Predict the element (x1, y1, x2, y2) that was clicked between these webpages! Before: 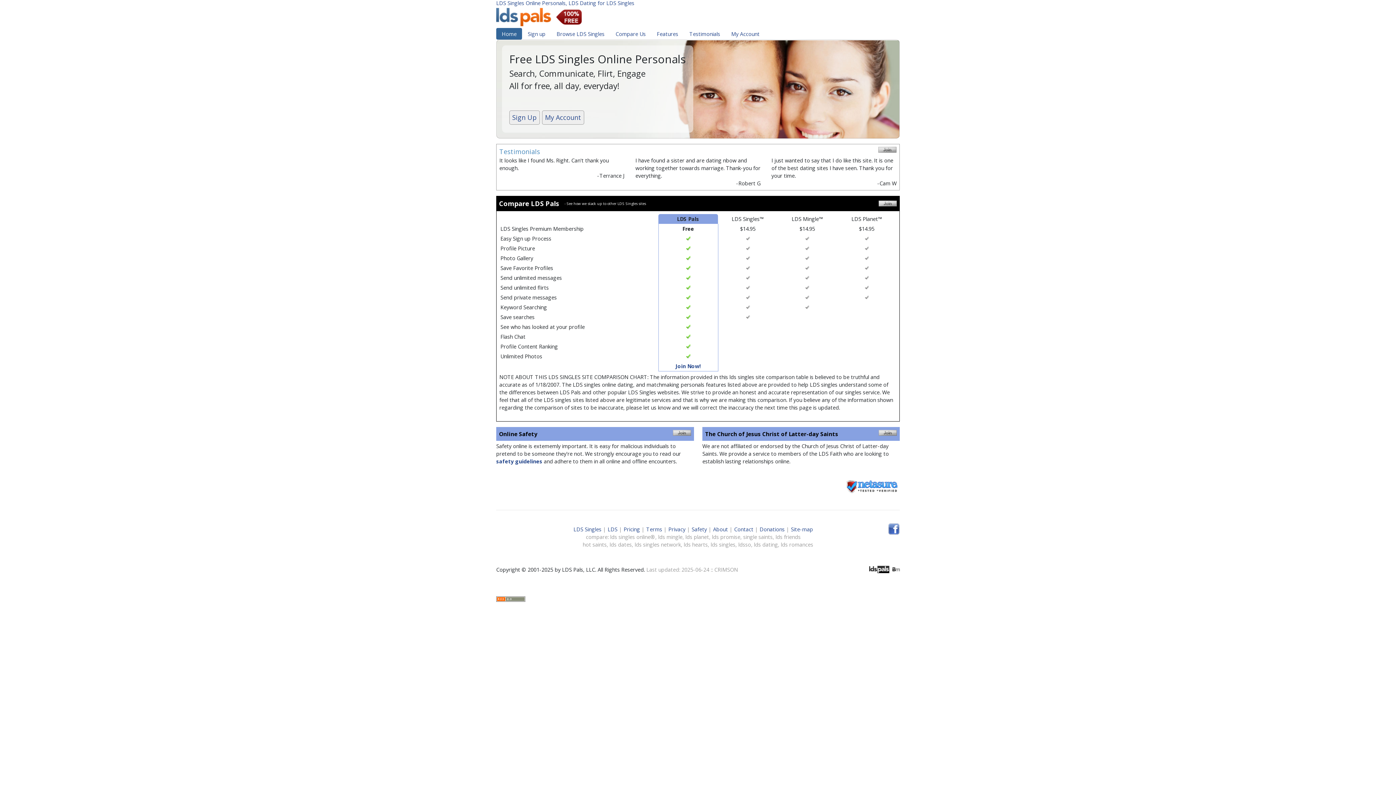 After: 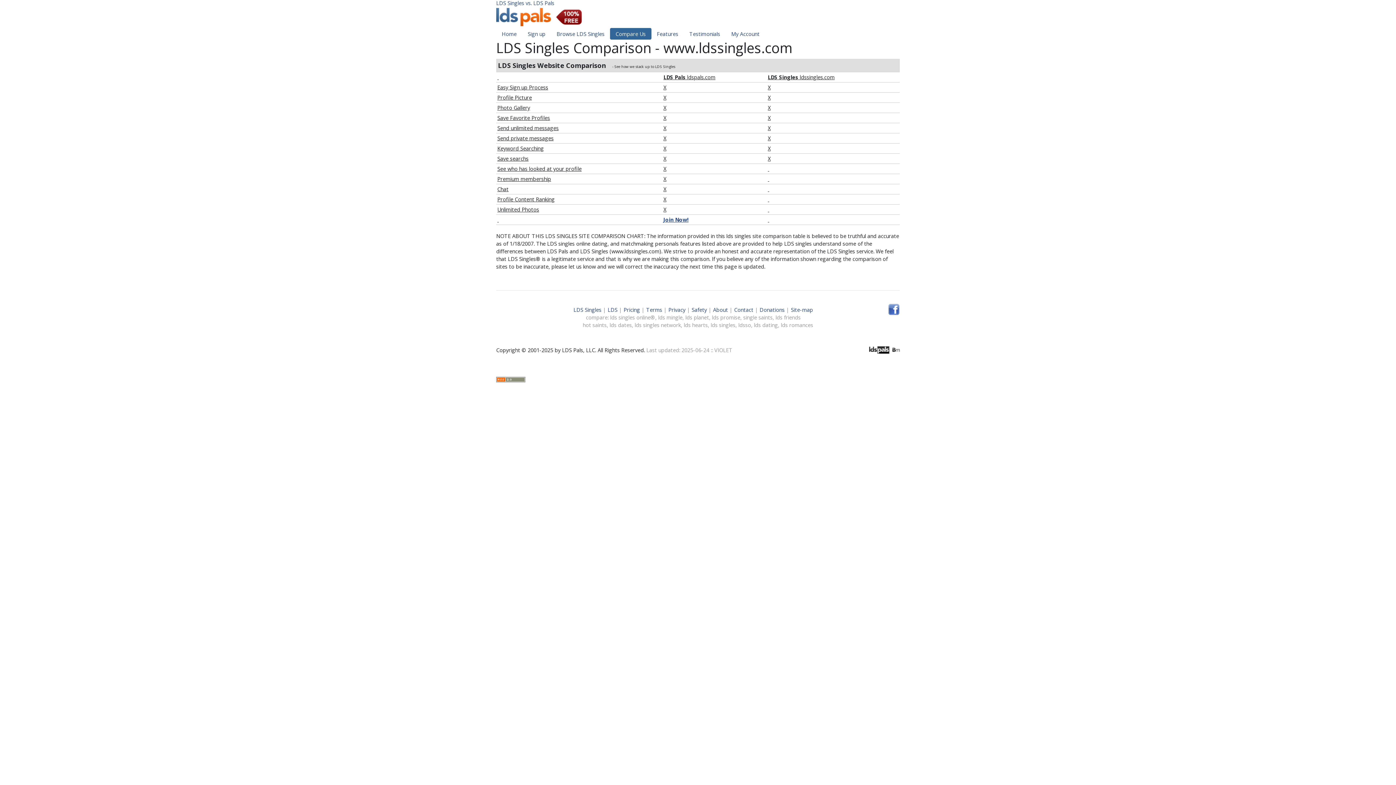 Action: label: lds singles bbox: (710, 541, 735, 548)